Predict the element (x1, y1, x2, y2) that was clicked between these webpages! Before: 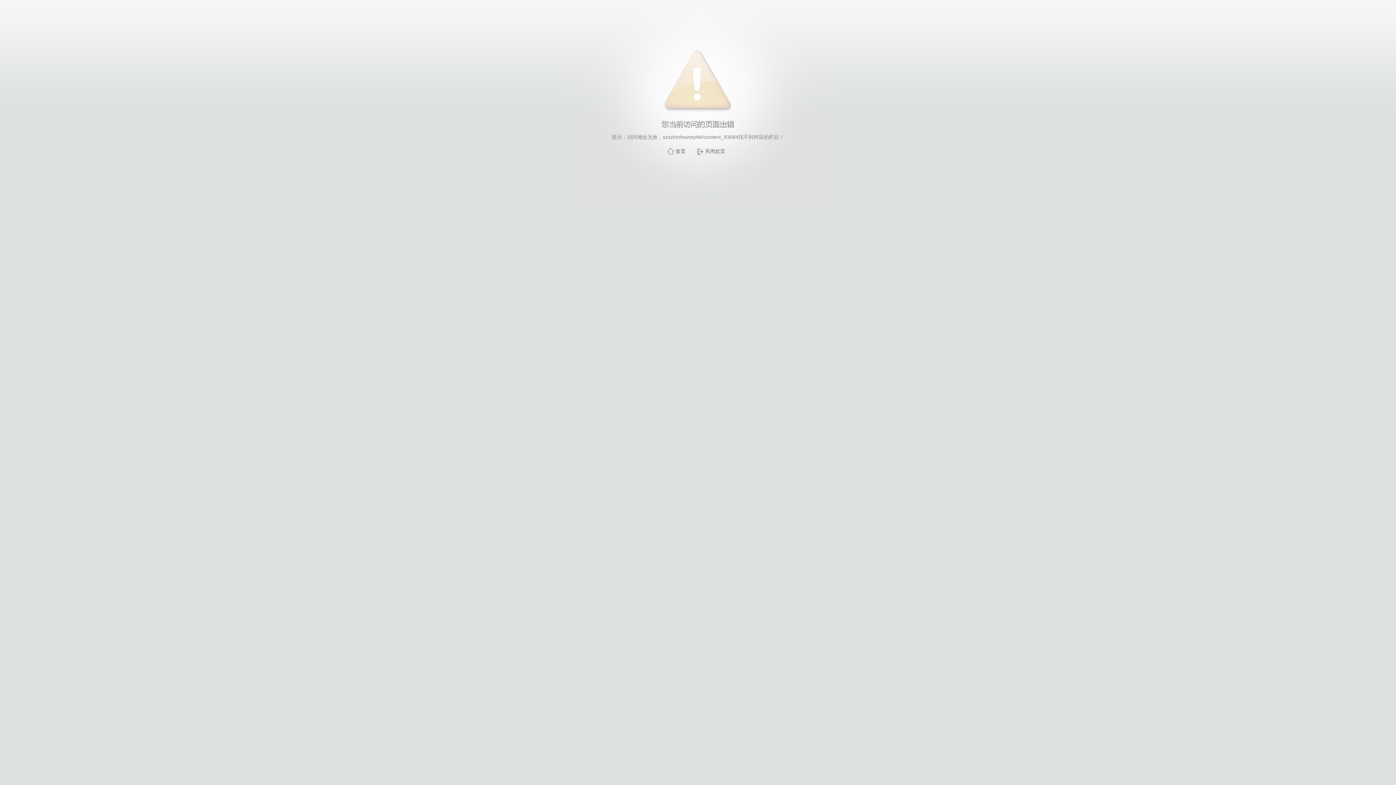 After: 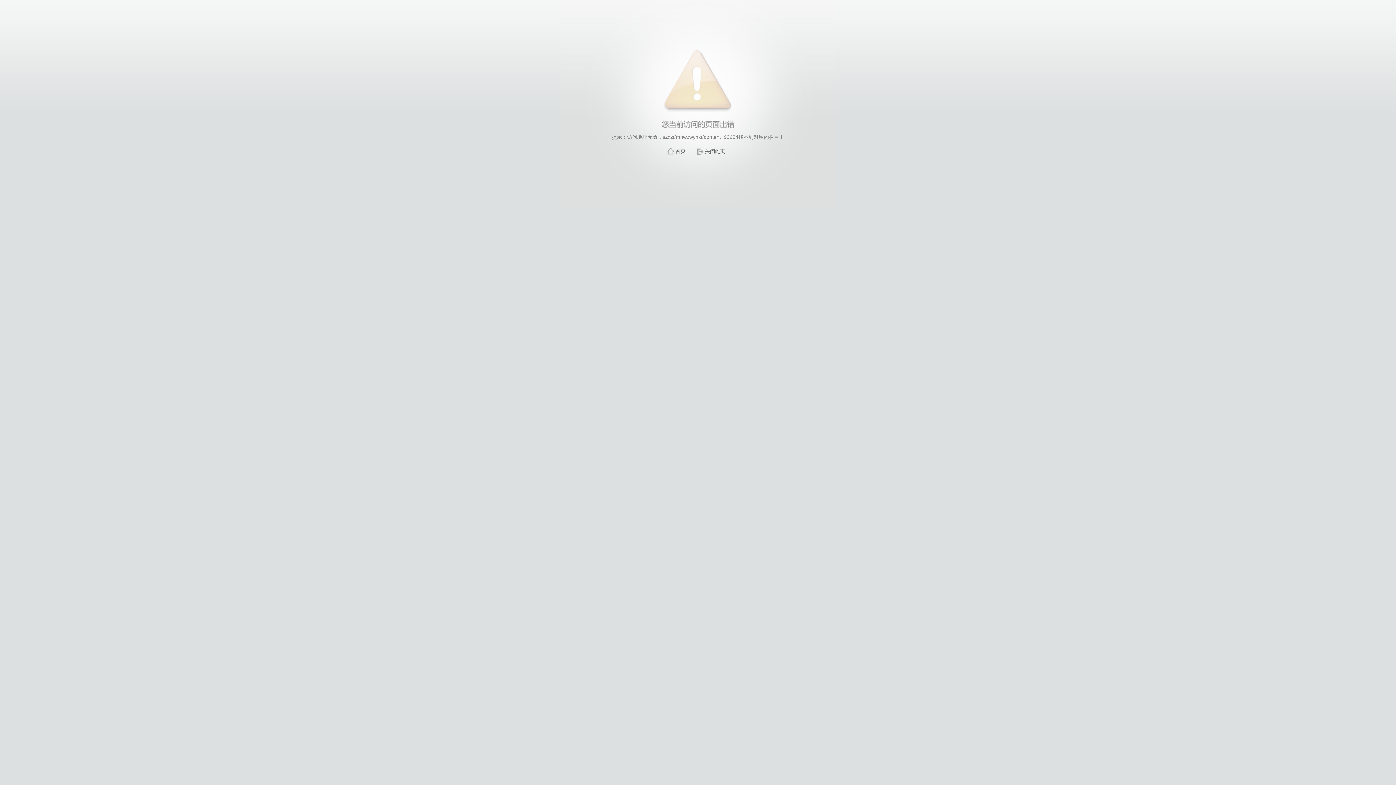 Action: bbox: (675, 148, 685, 154) label: 首页